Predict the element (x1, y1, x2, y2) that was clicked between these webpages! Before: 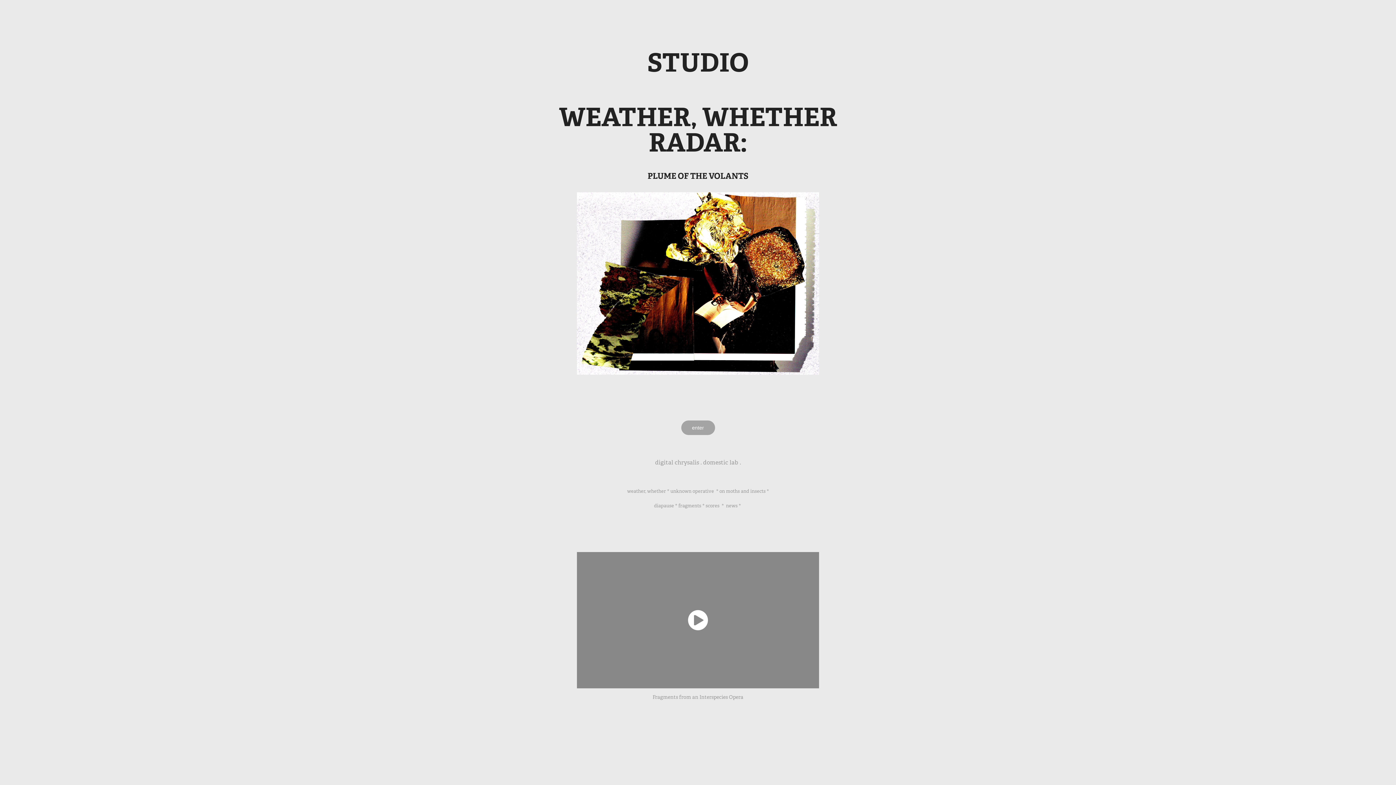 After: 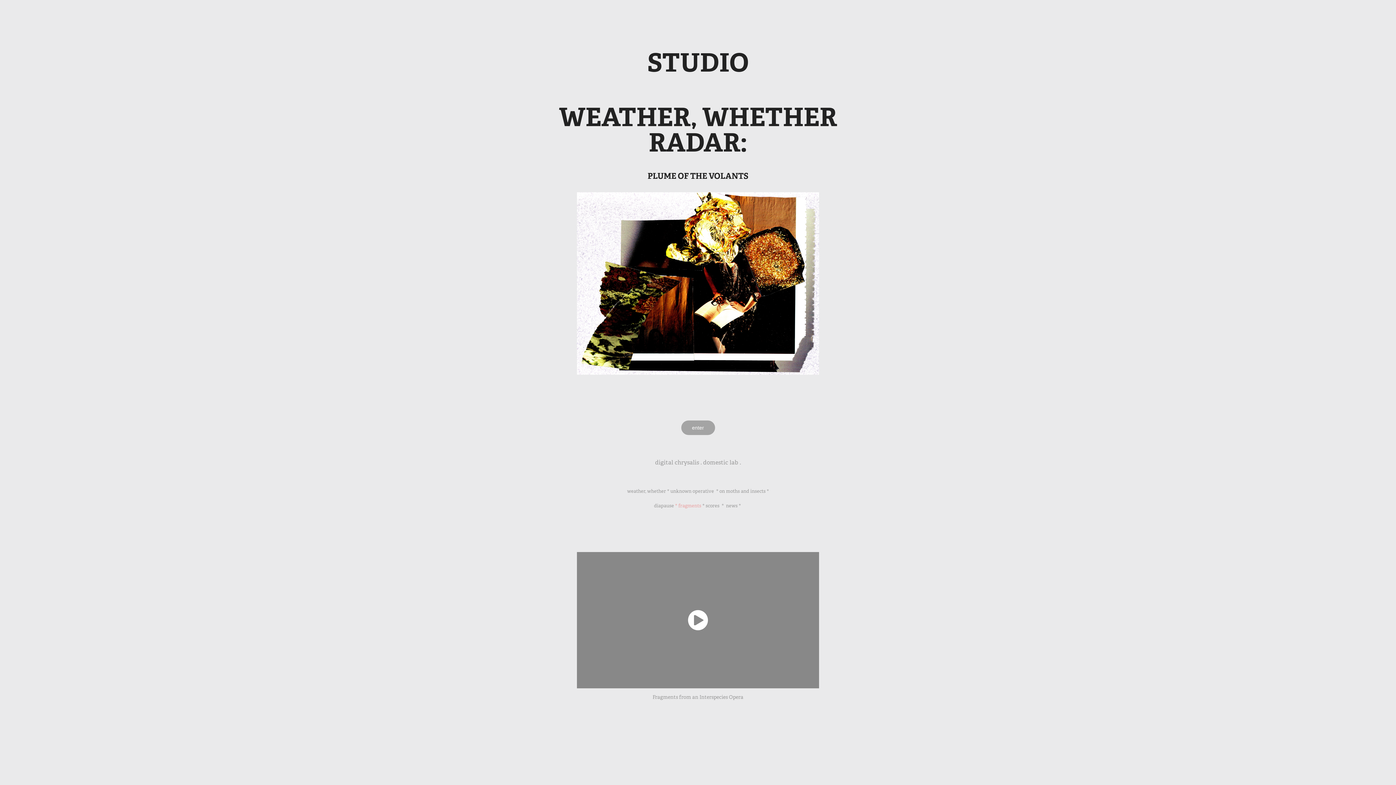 Action: bbox: (674, 502, 702, 509) label:  * fragments 